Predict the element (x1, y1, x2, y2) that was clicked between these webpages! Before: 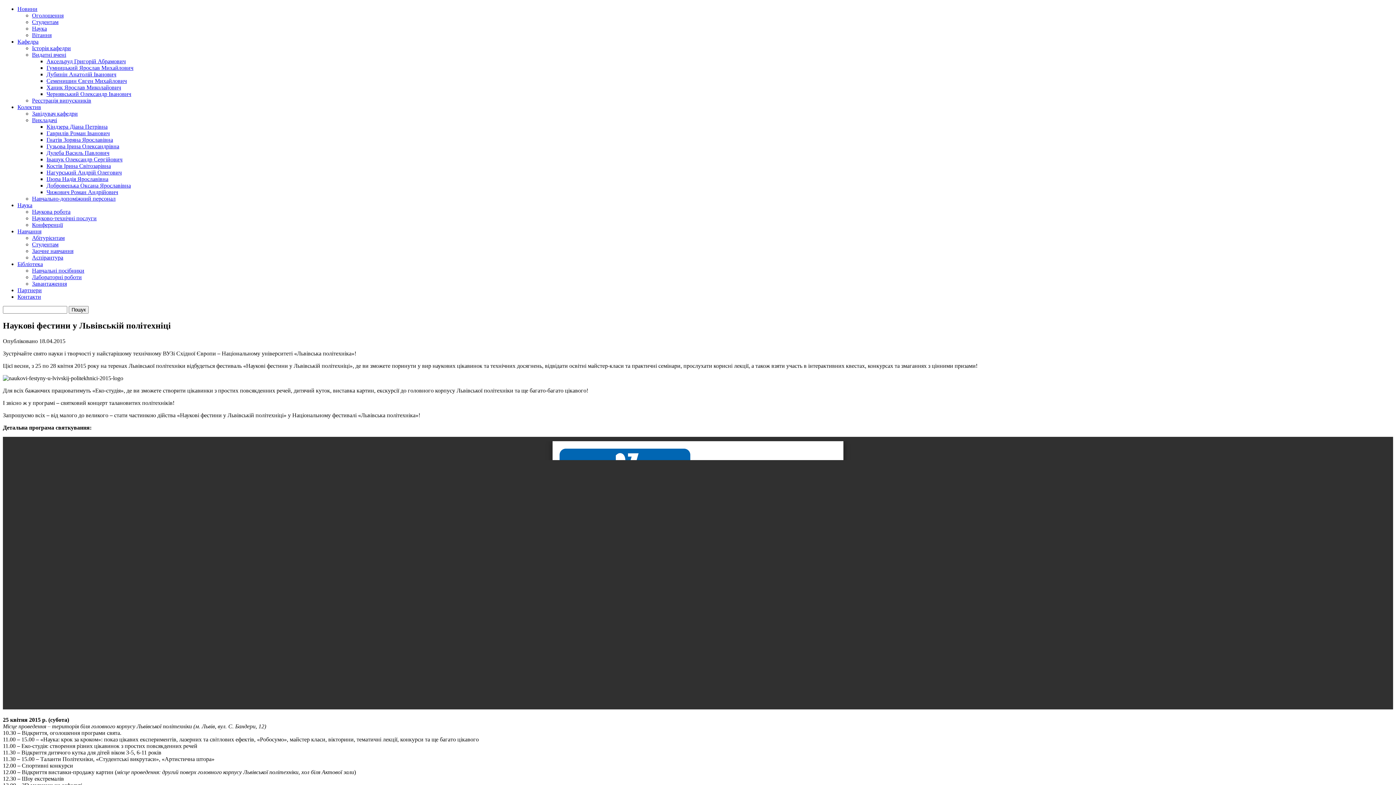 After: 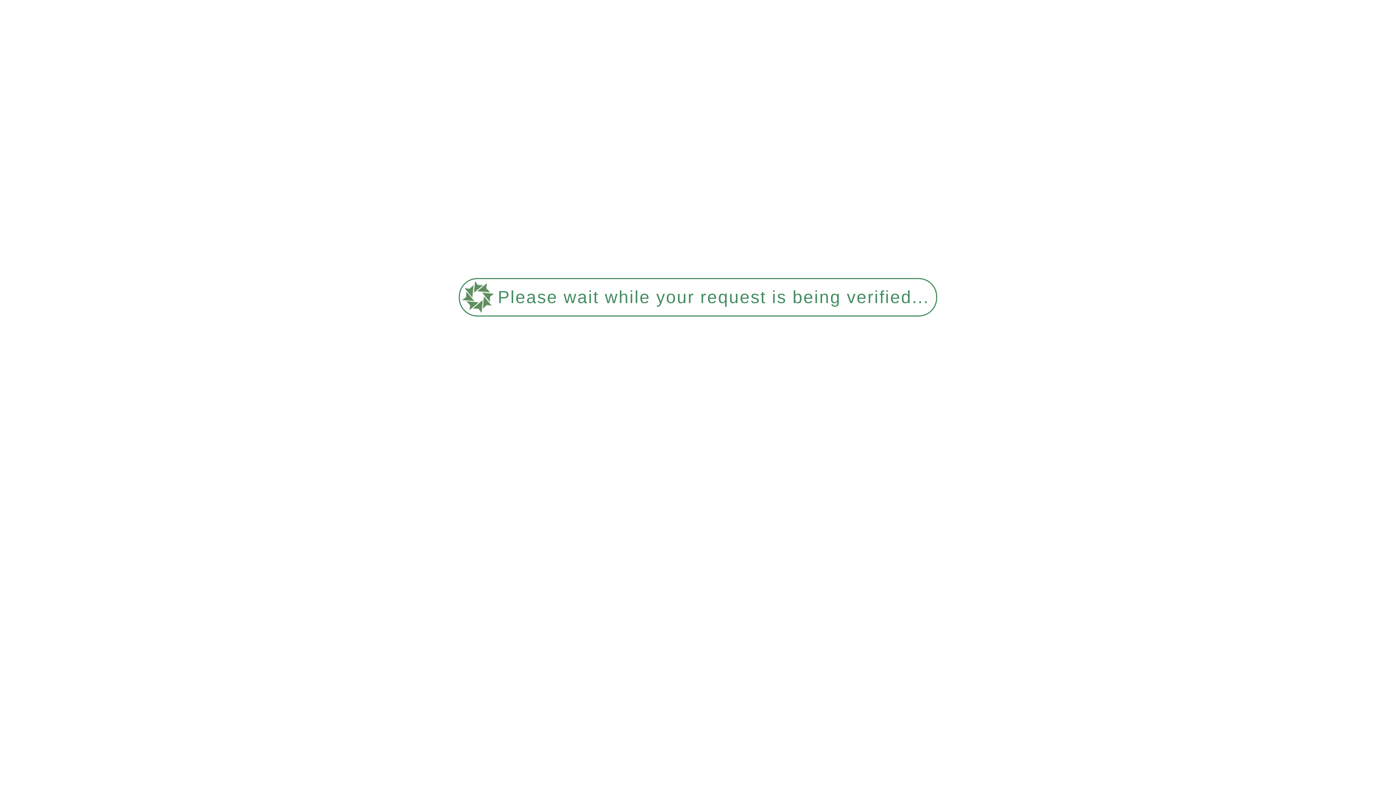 Action: bbox: (32, 25, 46, 31) label: Наука